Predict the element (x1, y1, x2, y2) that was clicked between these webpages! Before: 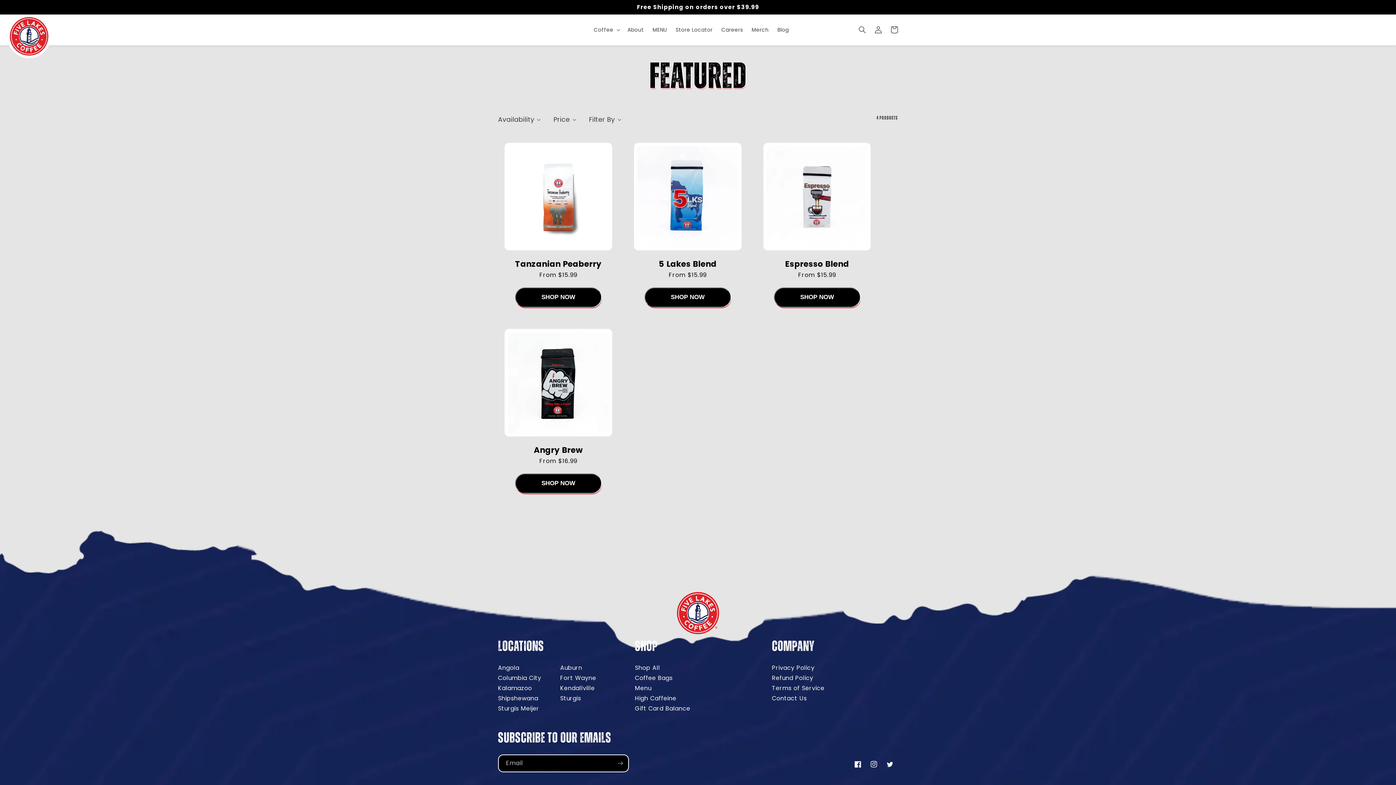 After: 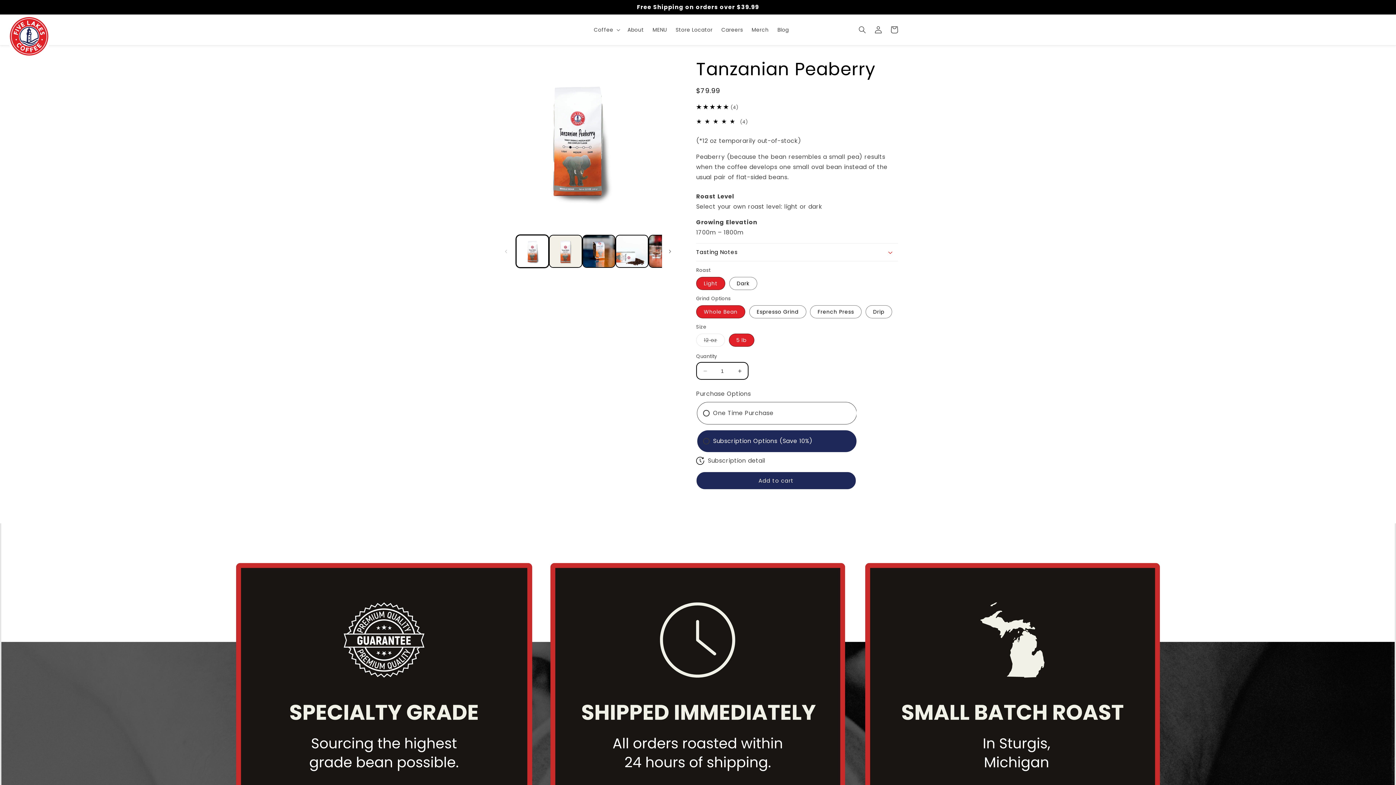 Action: bbox: (504, 259, 612, 269) label: Tanzanian Peaberry